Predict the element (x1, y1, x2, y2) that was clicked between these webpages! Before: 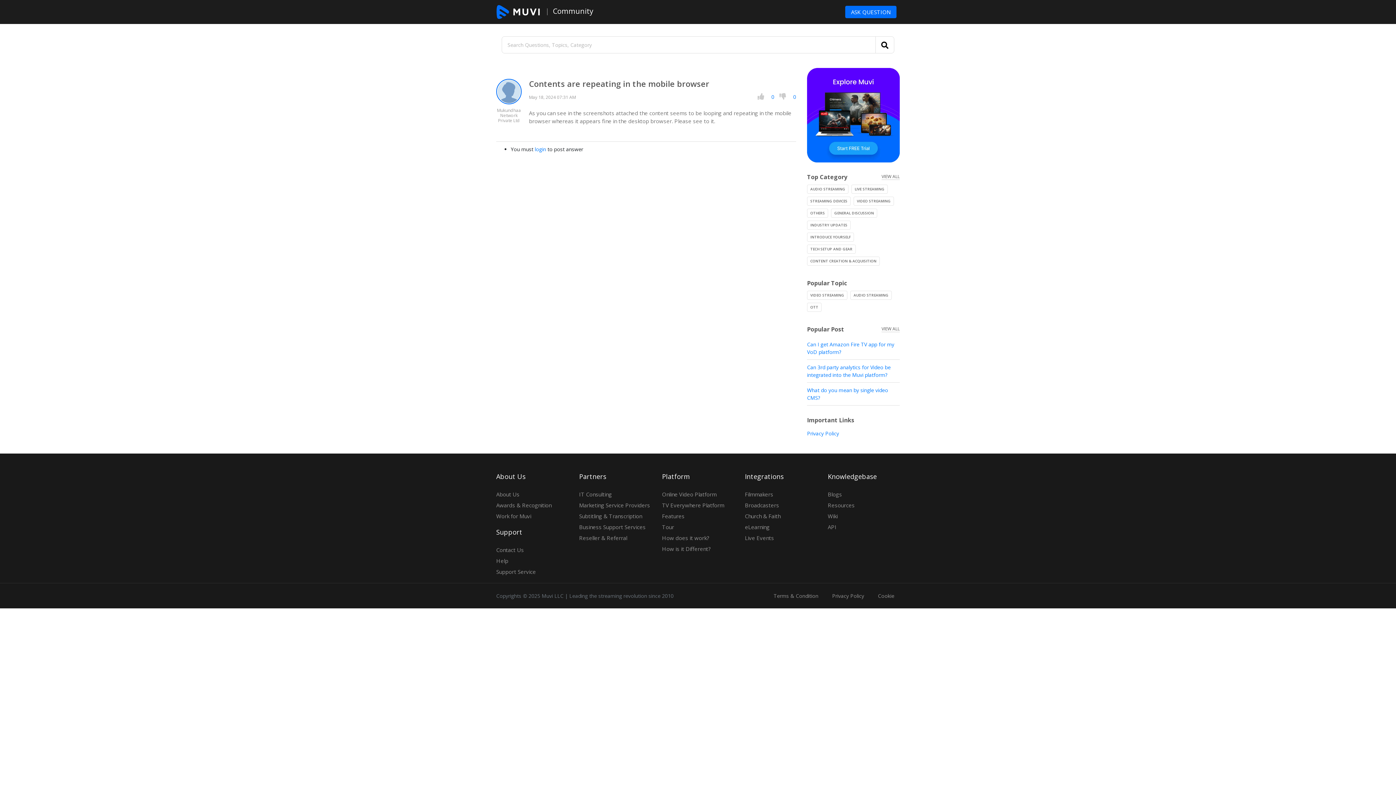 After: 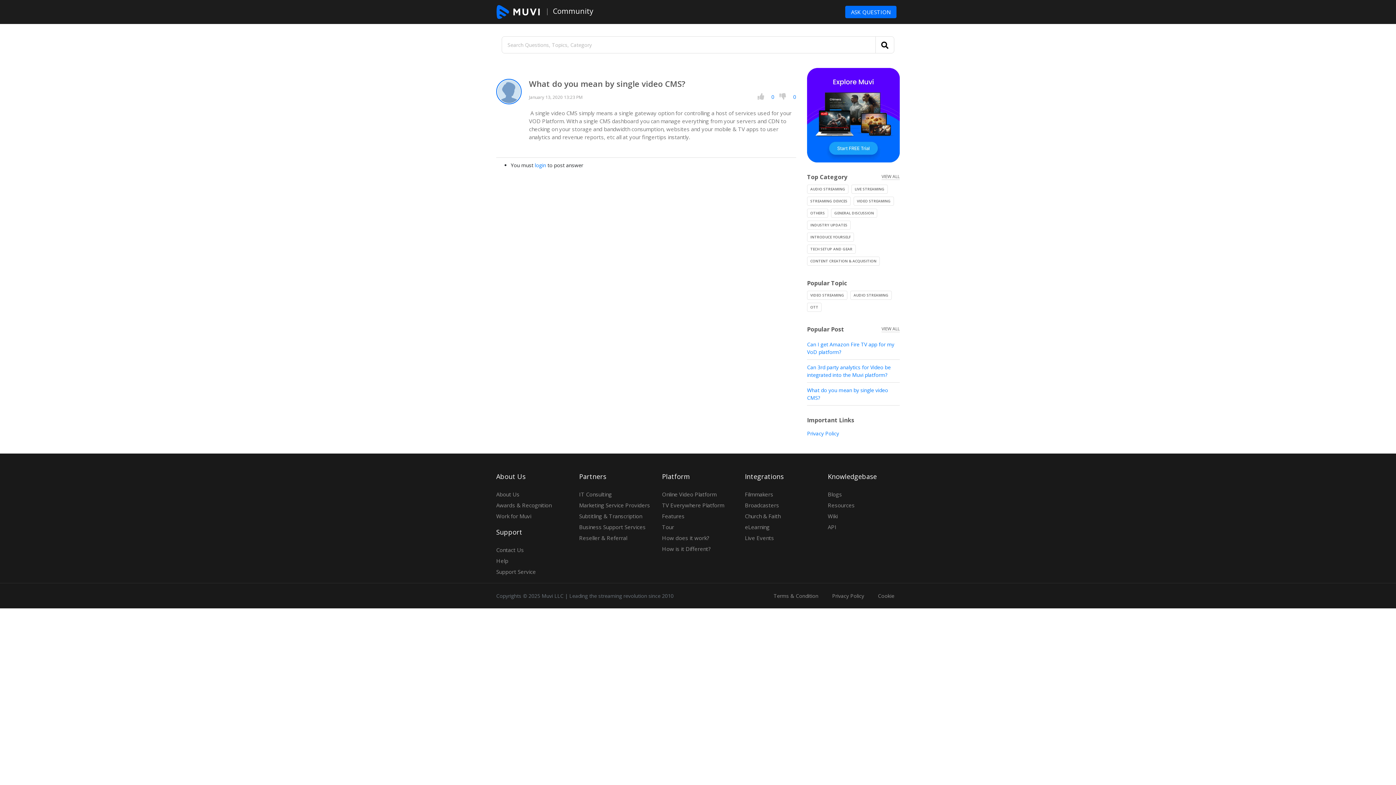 Action: label: What do you mean by single video CMS? bbox: (807, 382, 900, 405)